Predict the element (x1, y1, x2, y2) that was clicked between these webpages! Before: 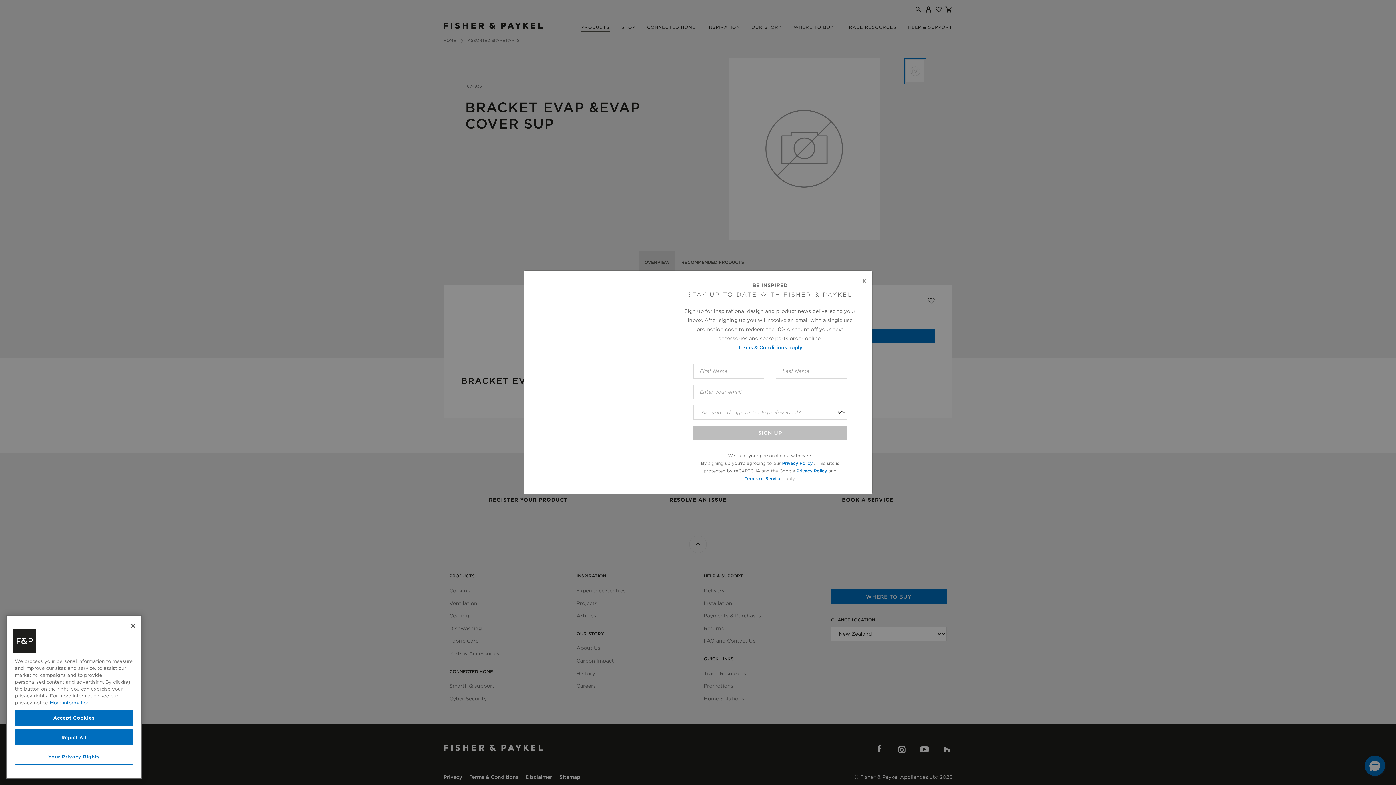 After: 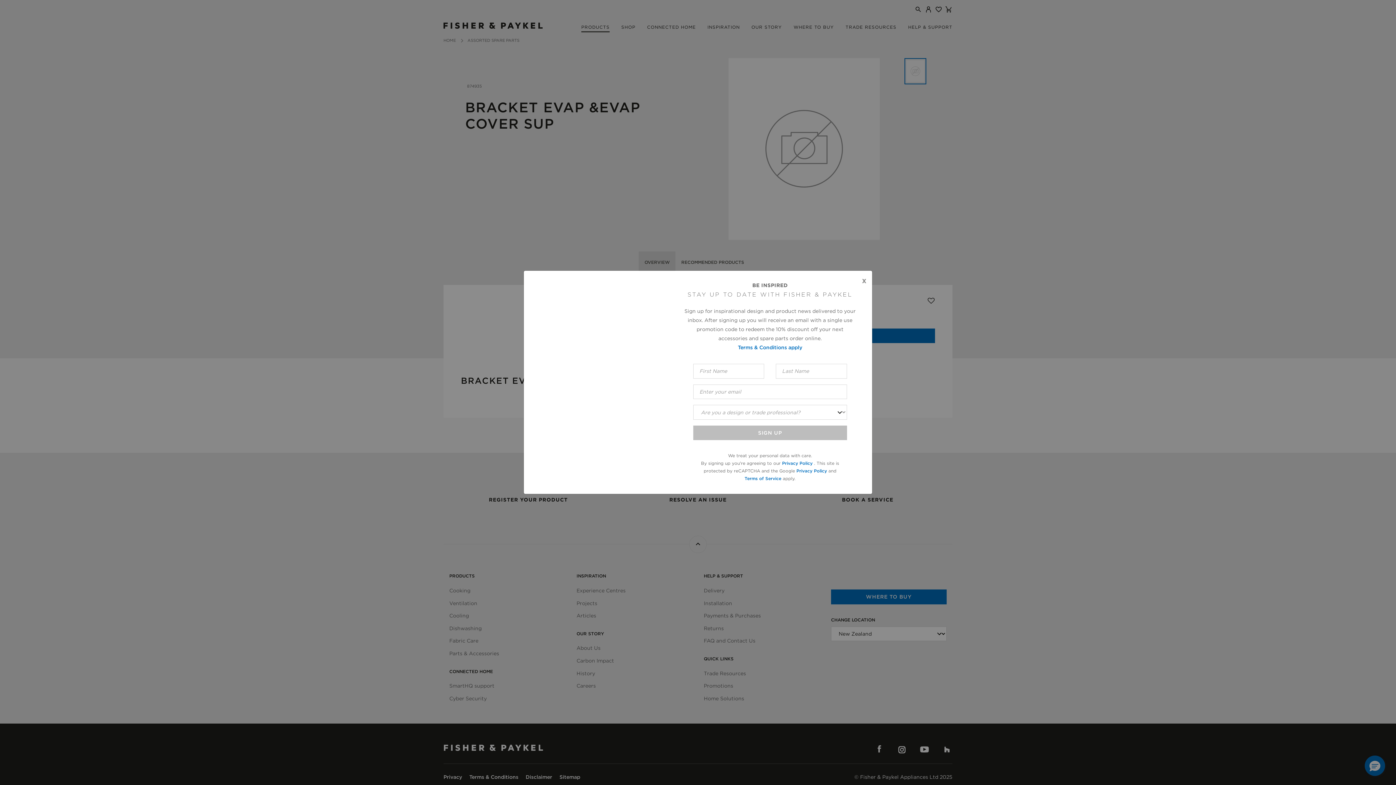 Action: bbox: (125, 618, 141, 634) label: Close